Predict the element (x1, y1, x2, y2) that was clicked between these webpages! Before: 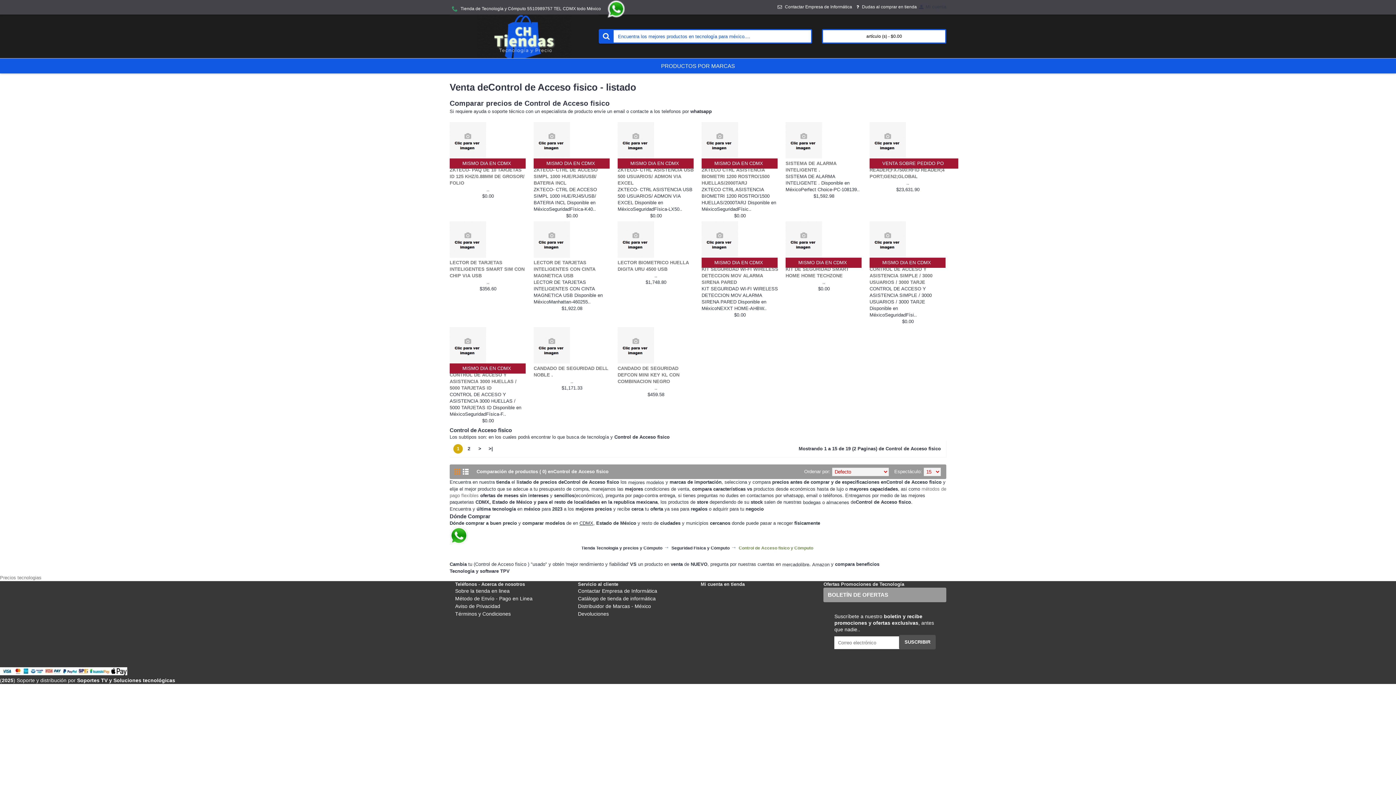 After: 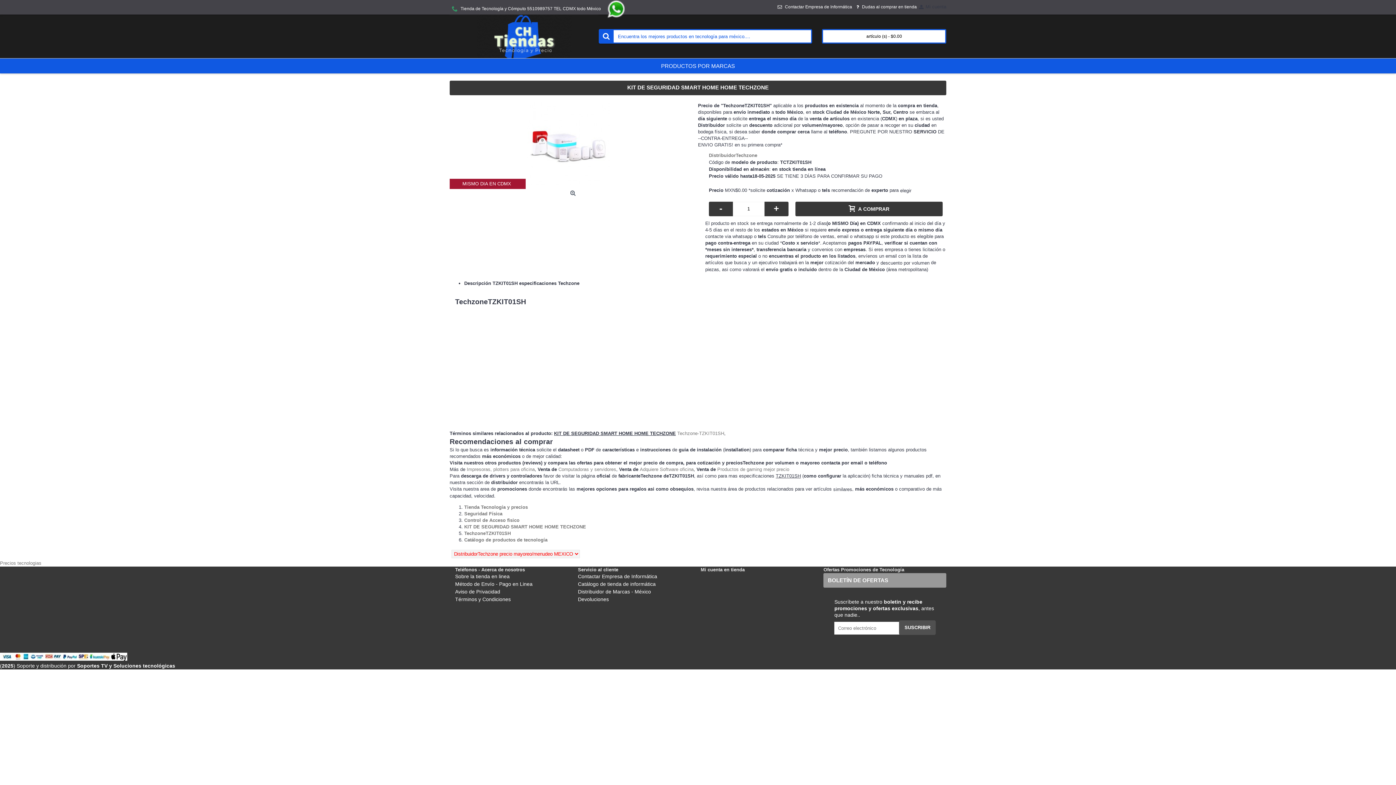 Action: label: KIT DE SEGURIDAD SMART HOME HOME TECHZONE bbox: (785, 266, 862, 279)